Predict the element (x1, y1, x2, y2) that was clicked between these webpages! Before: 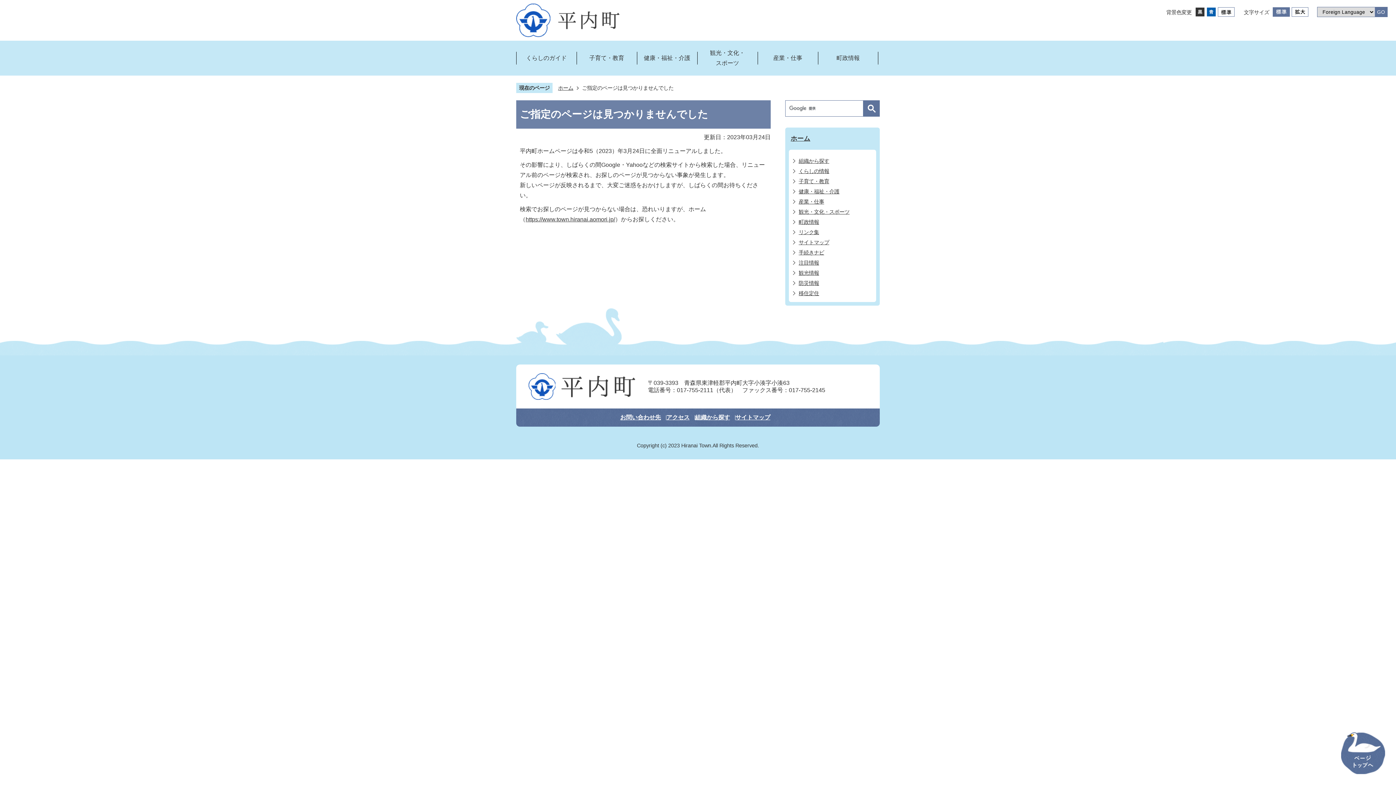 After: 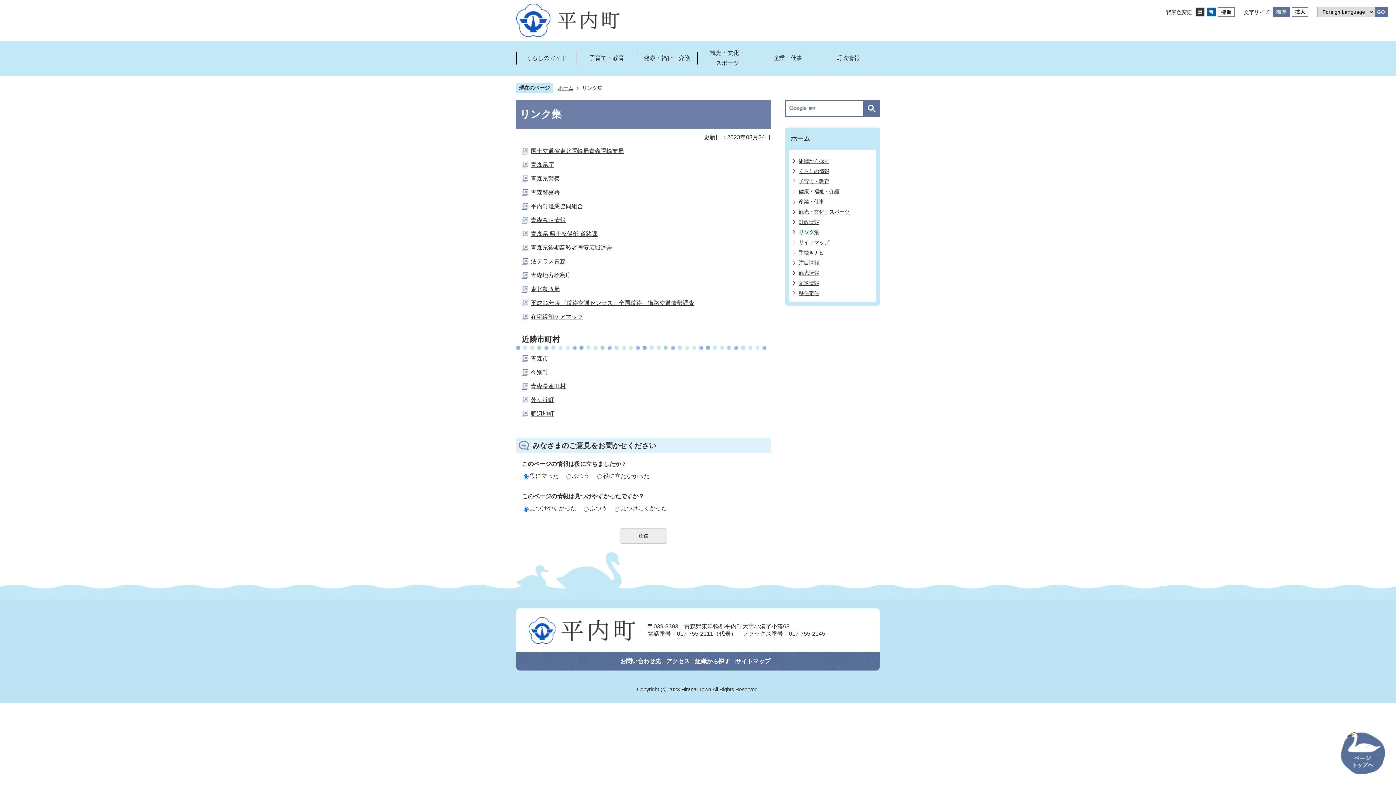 Action: bbox: (798, 229, 819, 235) label: リンク集